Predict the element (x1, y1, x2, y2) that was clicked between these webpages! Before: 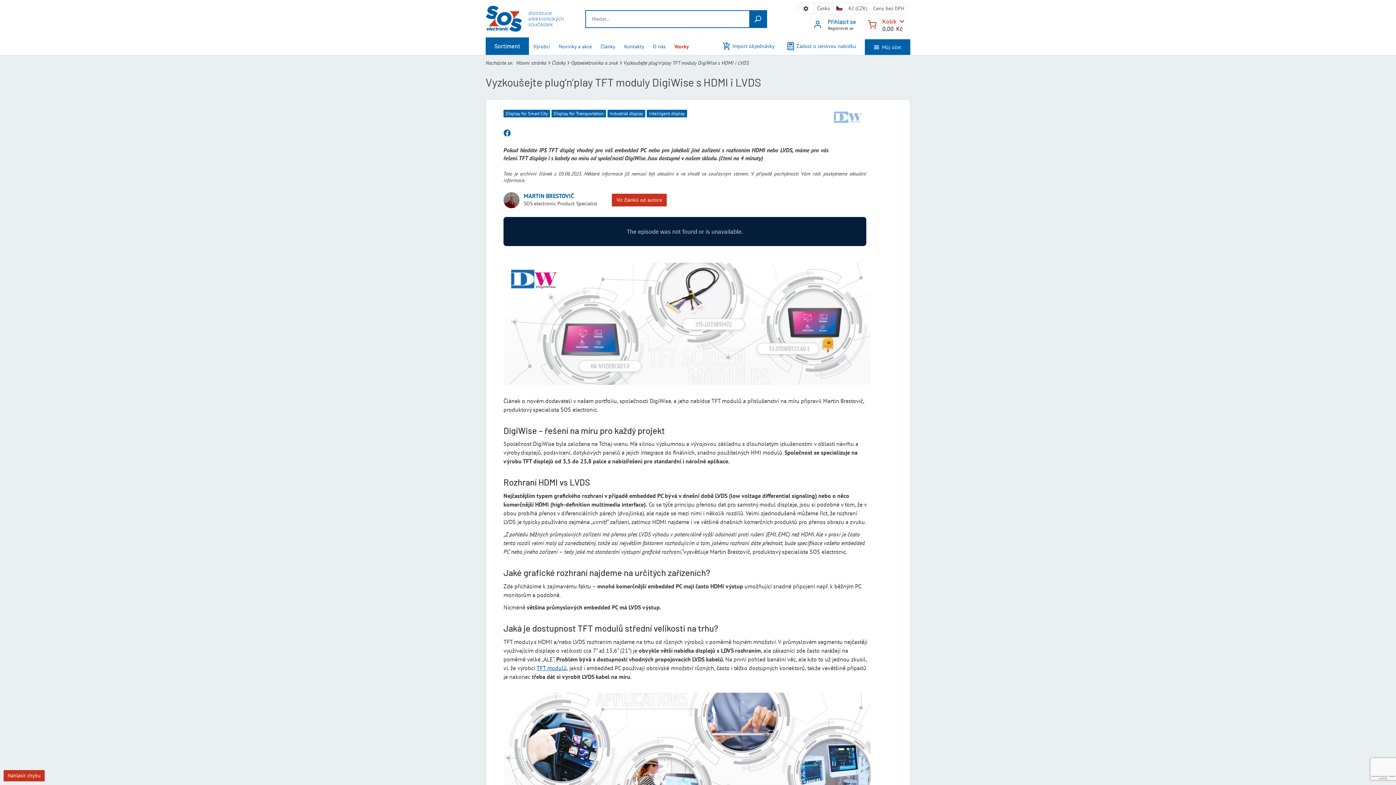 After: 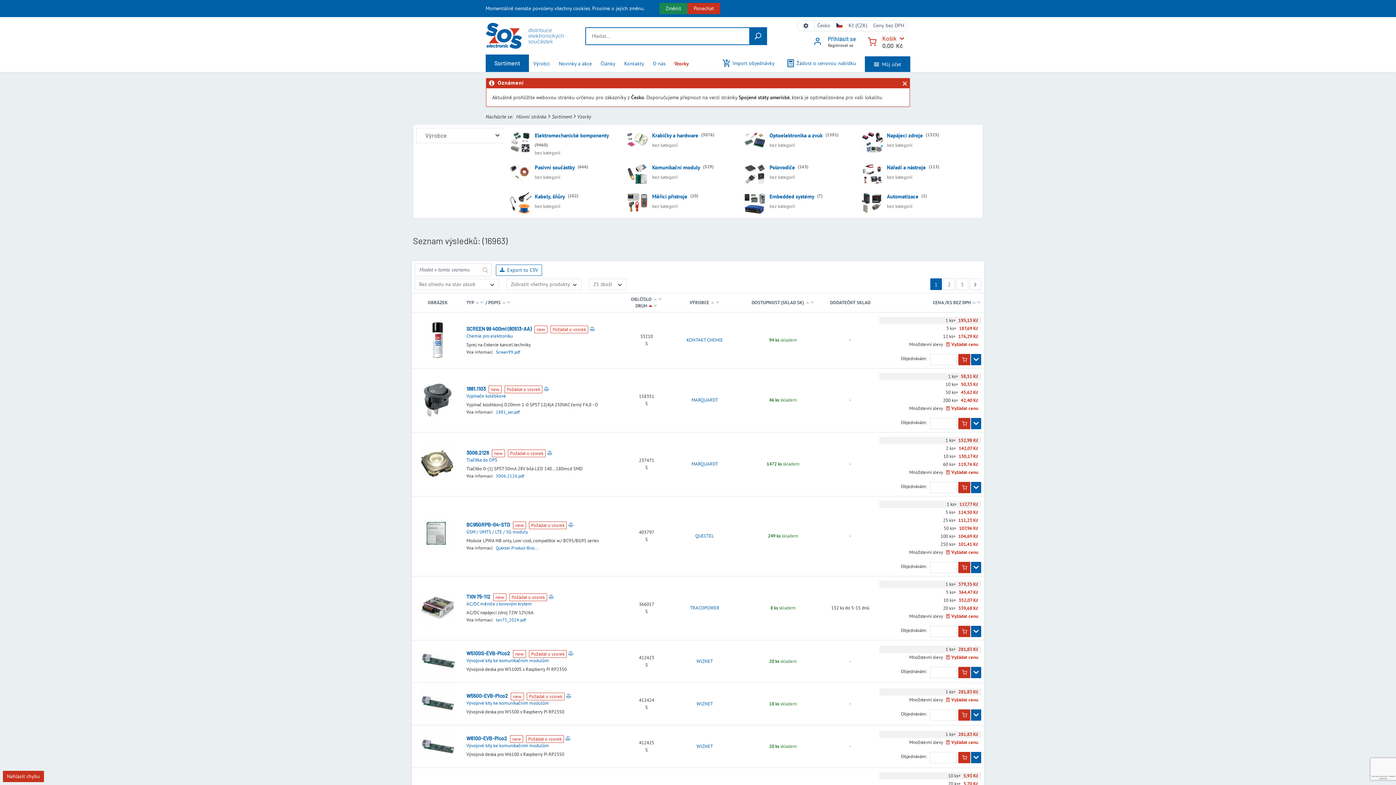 Action: label: Vzorky bbox: (670, 38, 693, 54)